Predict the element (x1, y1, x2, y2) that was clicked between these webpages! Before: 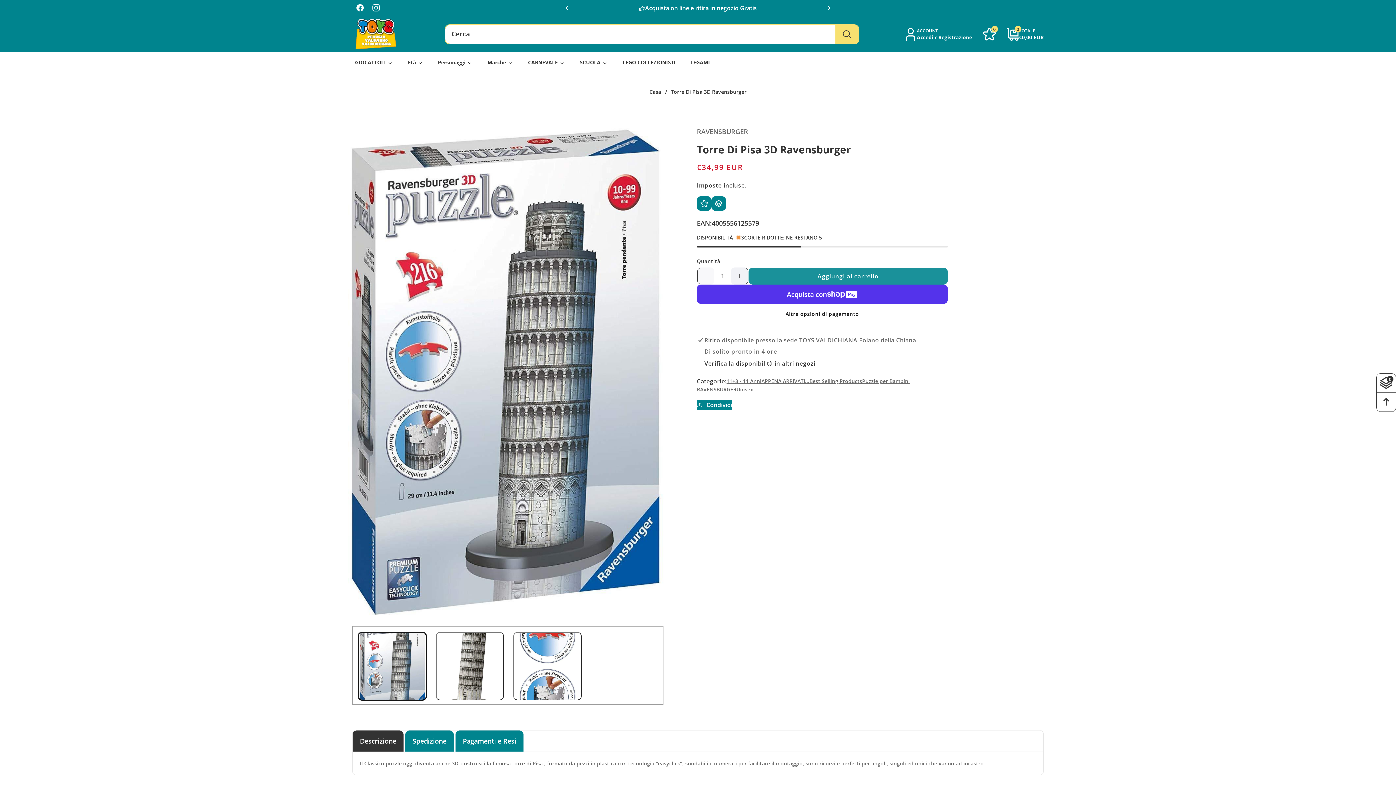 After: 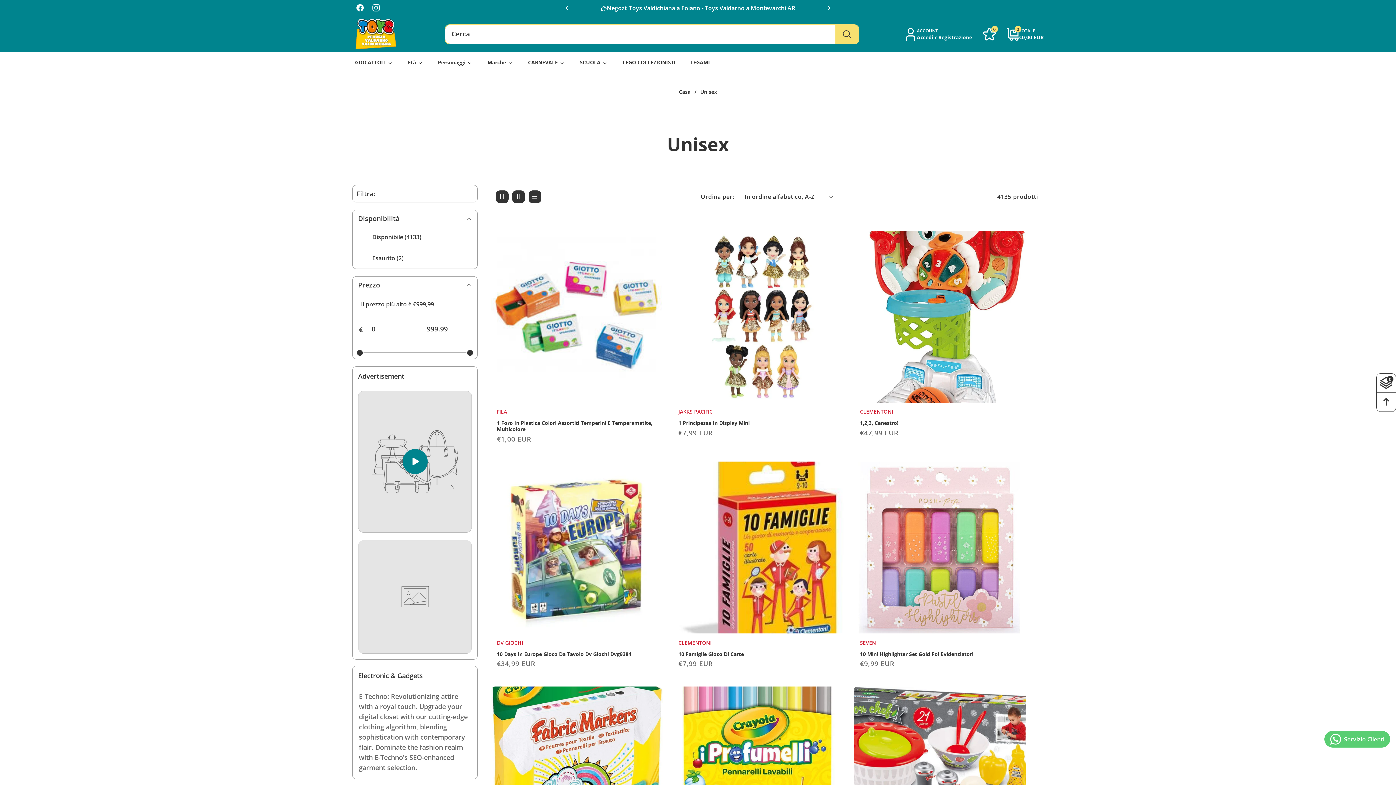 Action: label: Unisex bbox: (736, 385, 753, 393)